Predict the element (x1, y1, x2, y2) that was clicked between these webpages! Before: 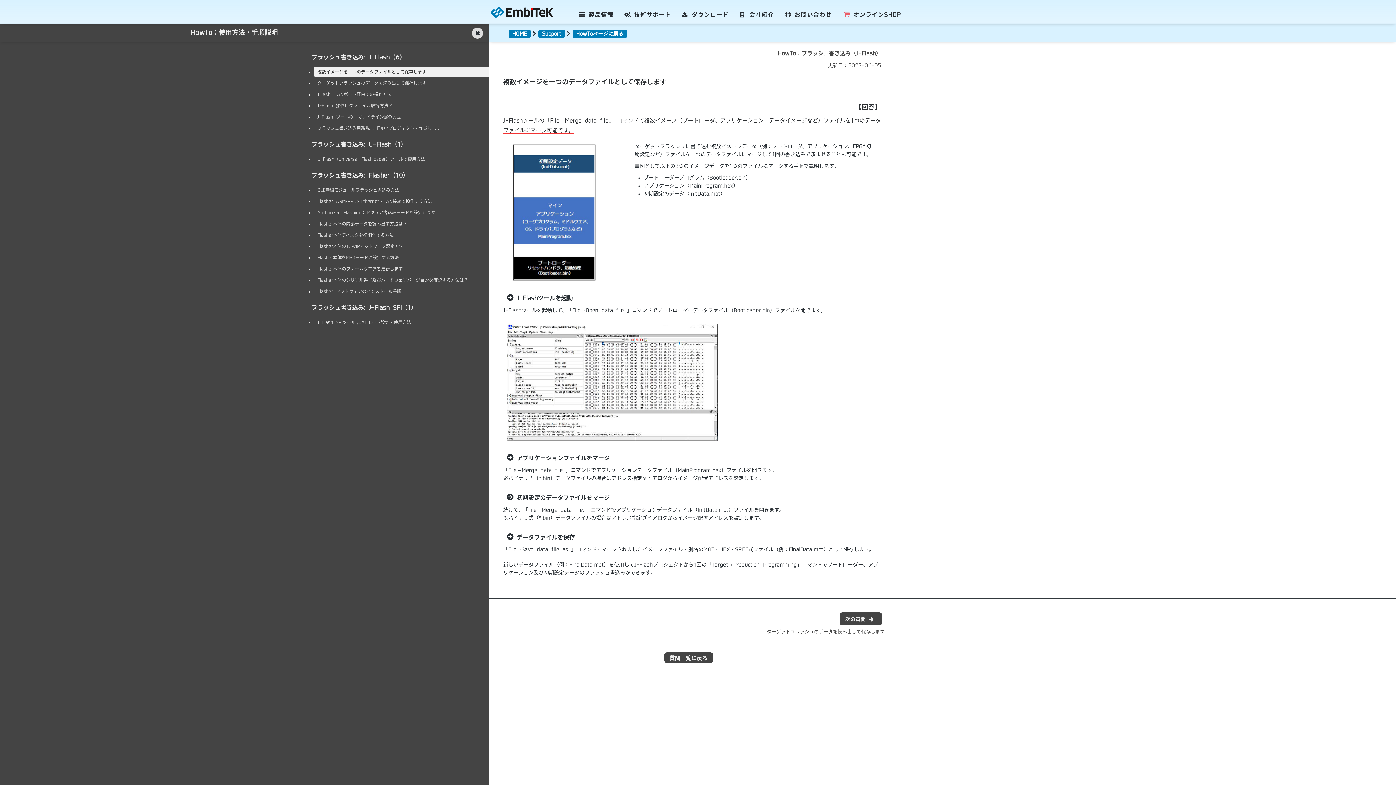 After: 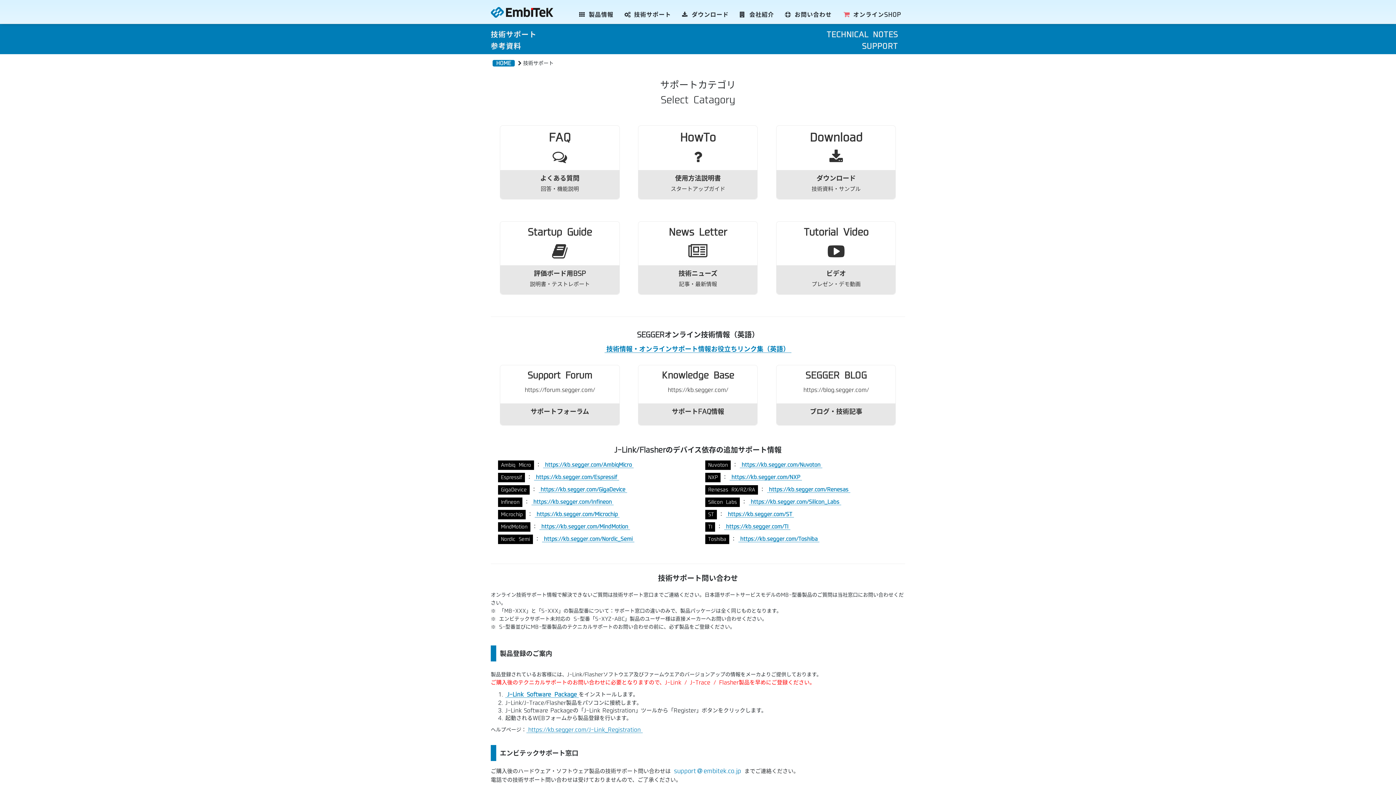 Action: label: Support bbox: (538, 29, 565, 37)